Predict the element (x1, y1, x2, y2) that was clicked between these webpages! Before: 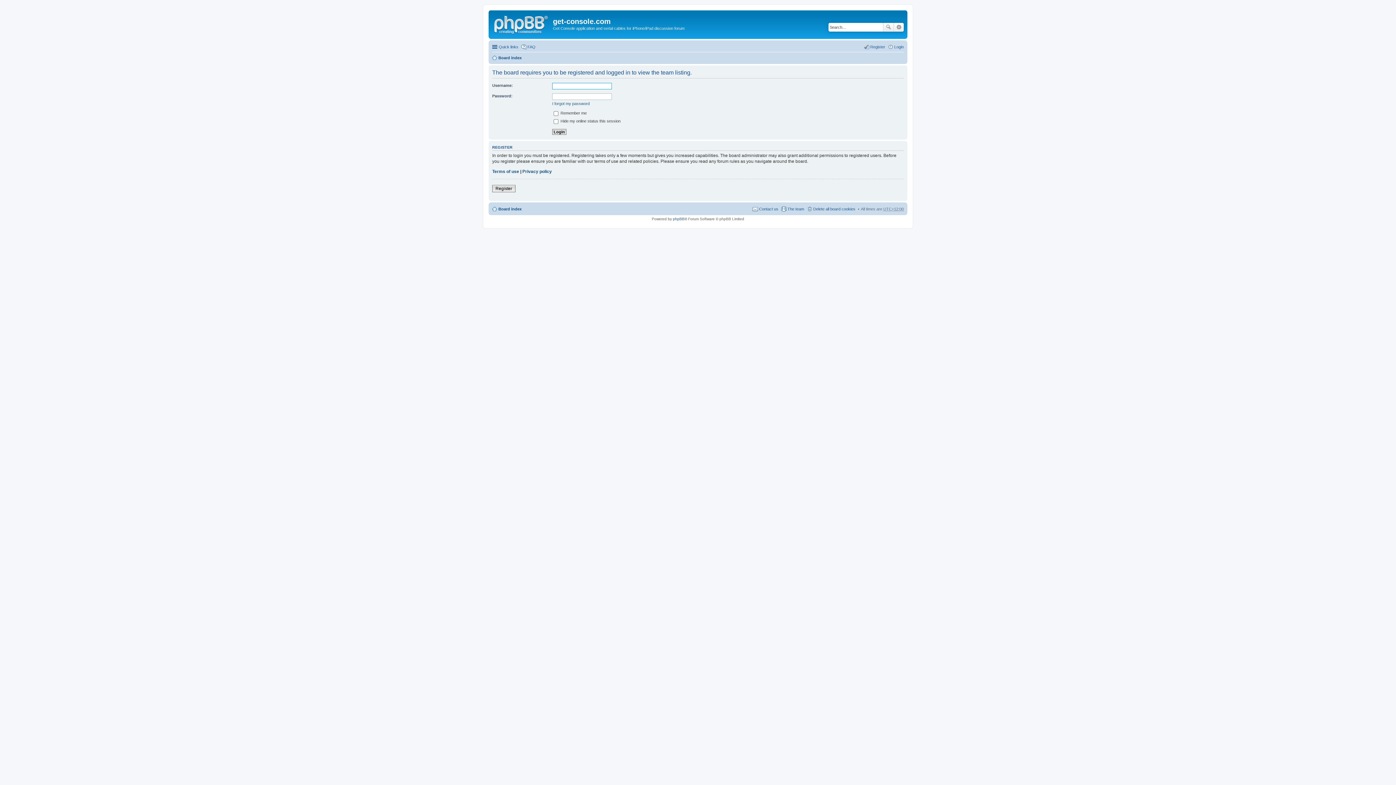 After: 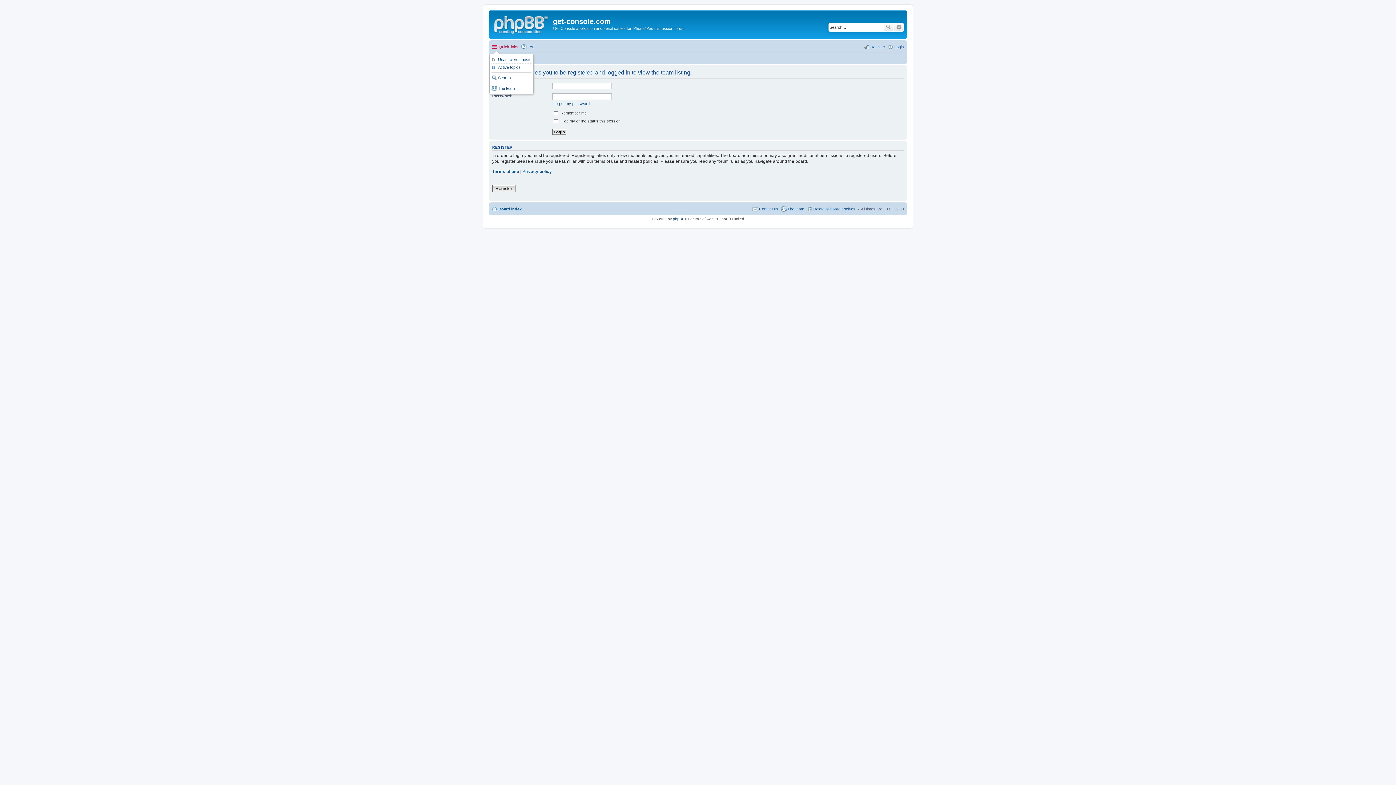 Action: bbox: (492, 42, 518, 51) label: Quick links